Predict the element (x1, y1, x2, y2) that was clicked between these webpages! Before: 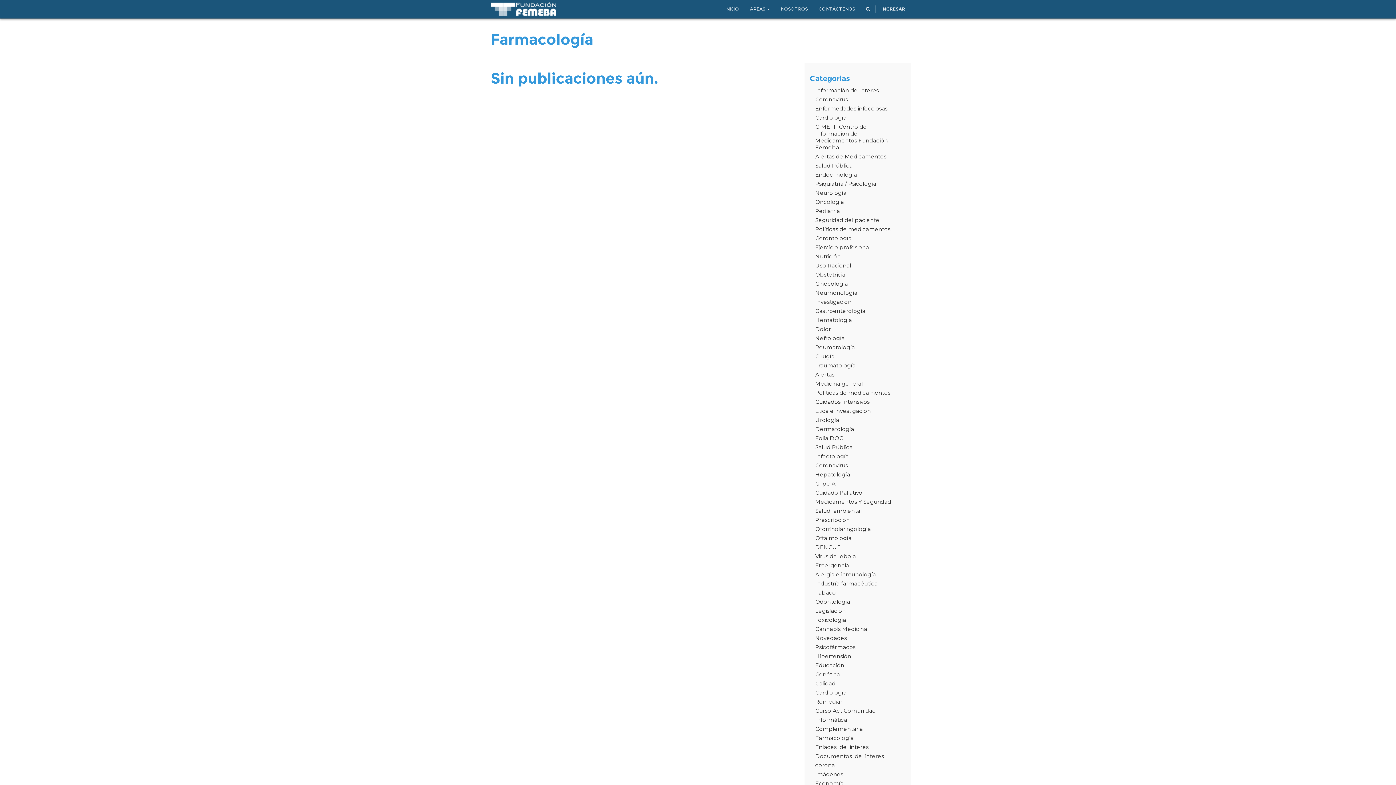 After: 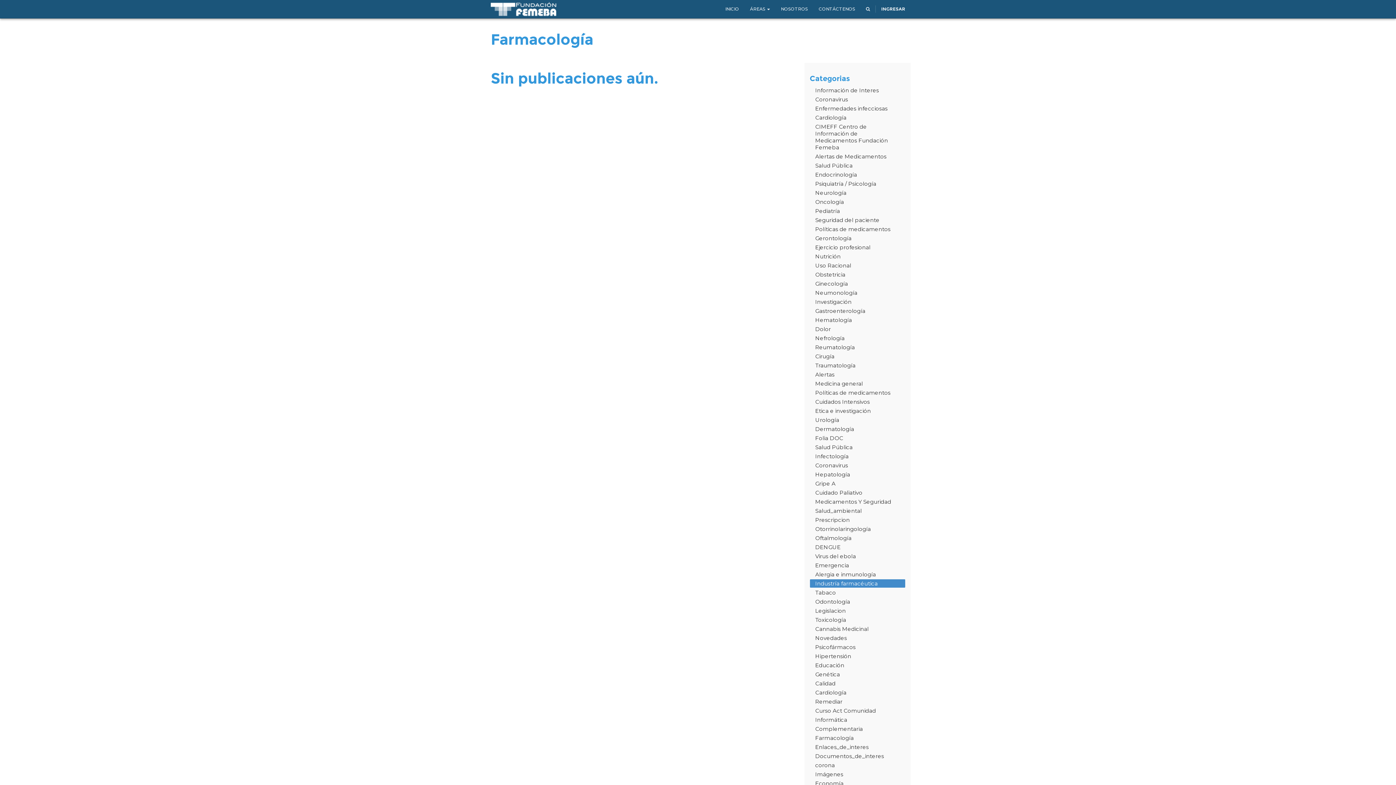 Action: label: Industría farmacéutica bbox: (810, 579, 905, 588)